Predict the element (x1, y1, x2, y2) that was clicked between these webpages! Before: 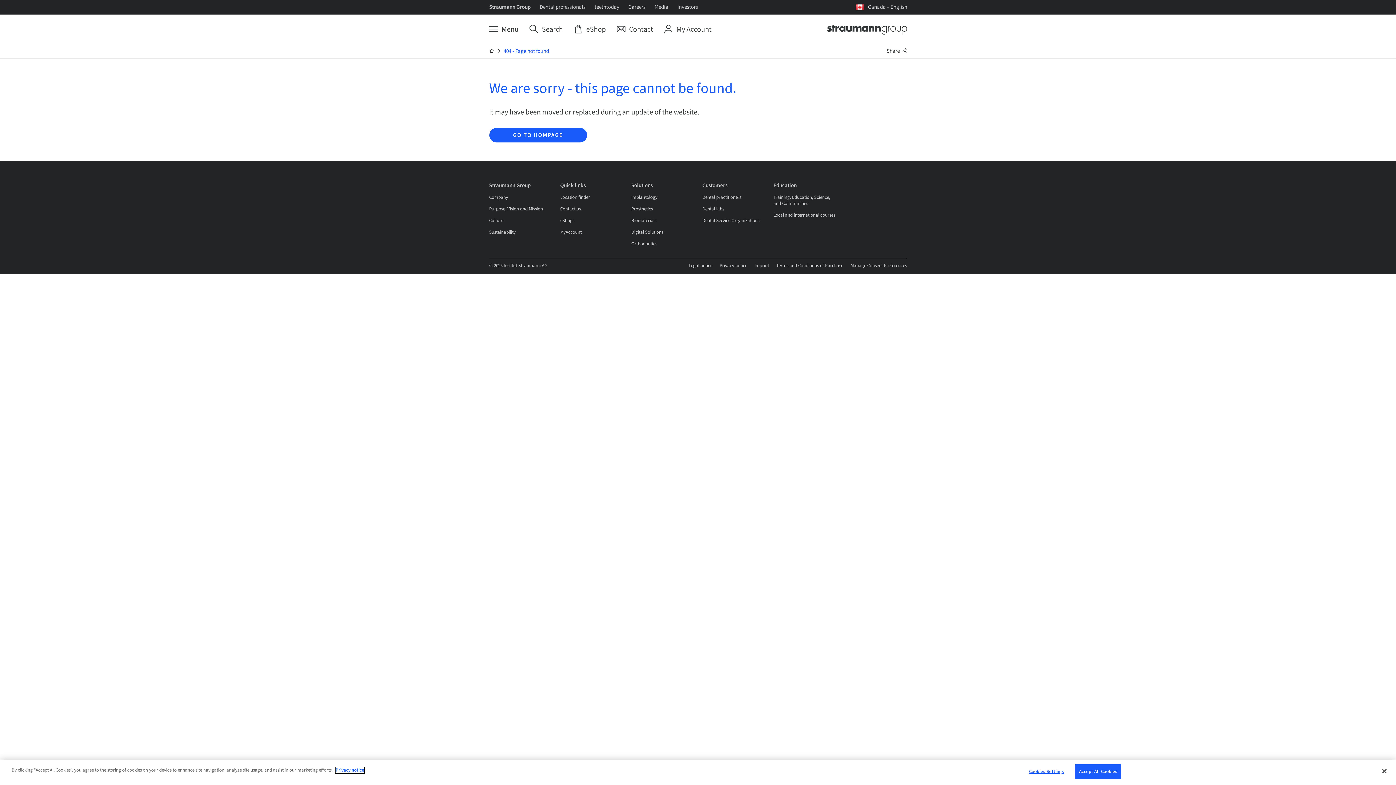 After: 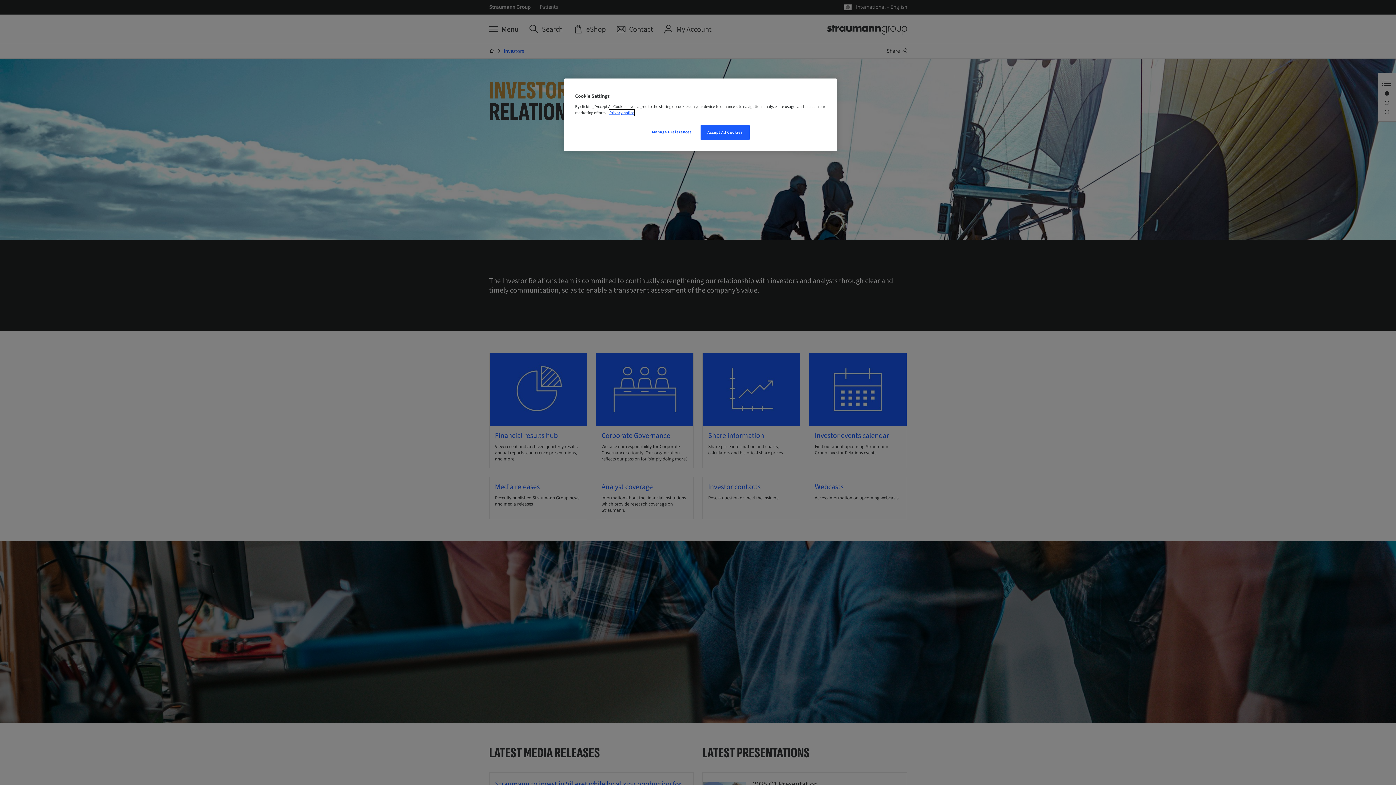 Action: label: Investors bbox: (677, 3, 698, 10)